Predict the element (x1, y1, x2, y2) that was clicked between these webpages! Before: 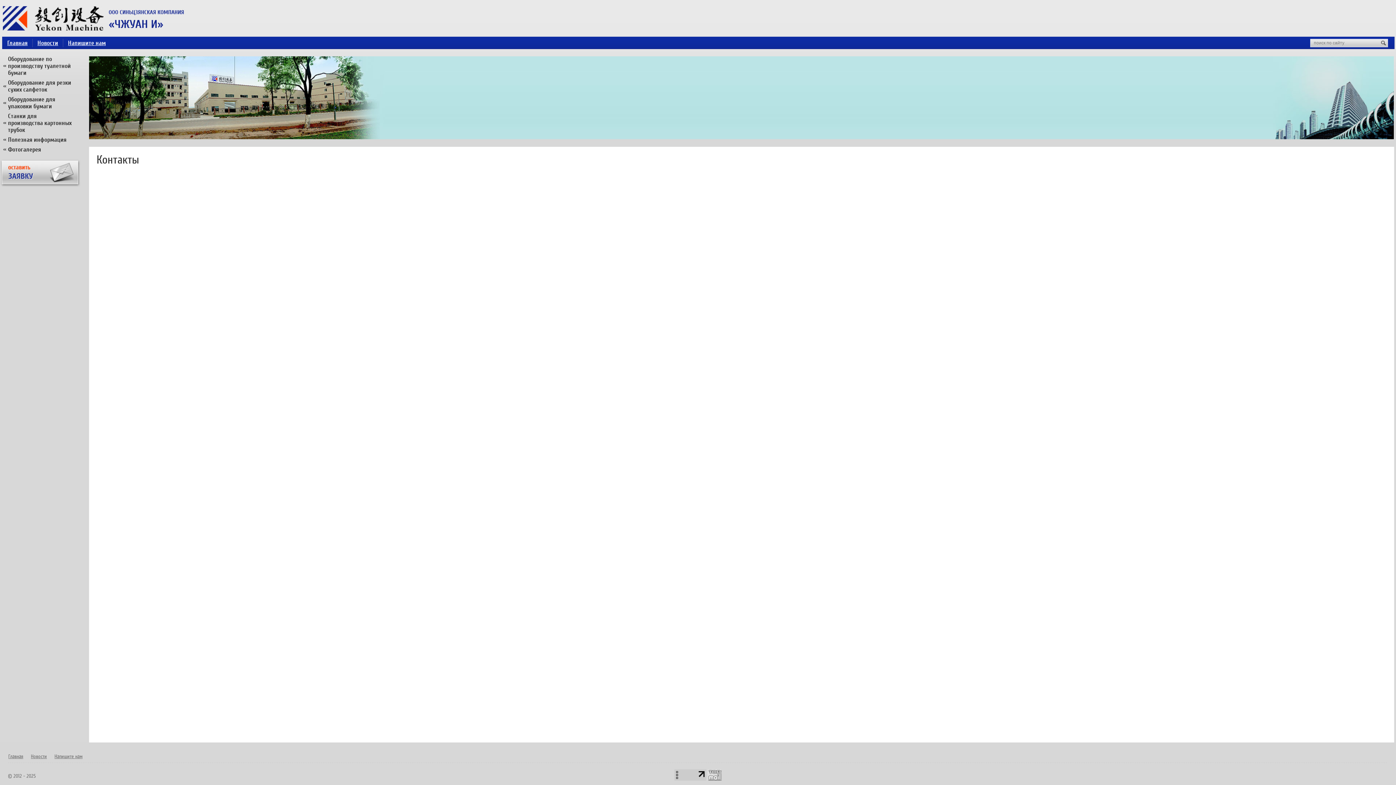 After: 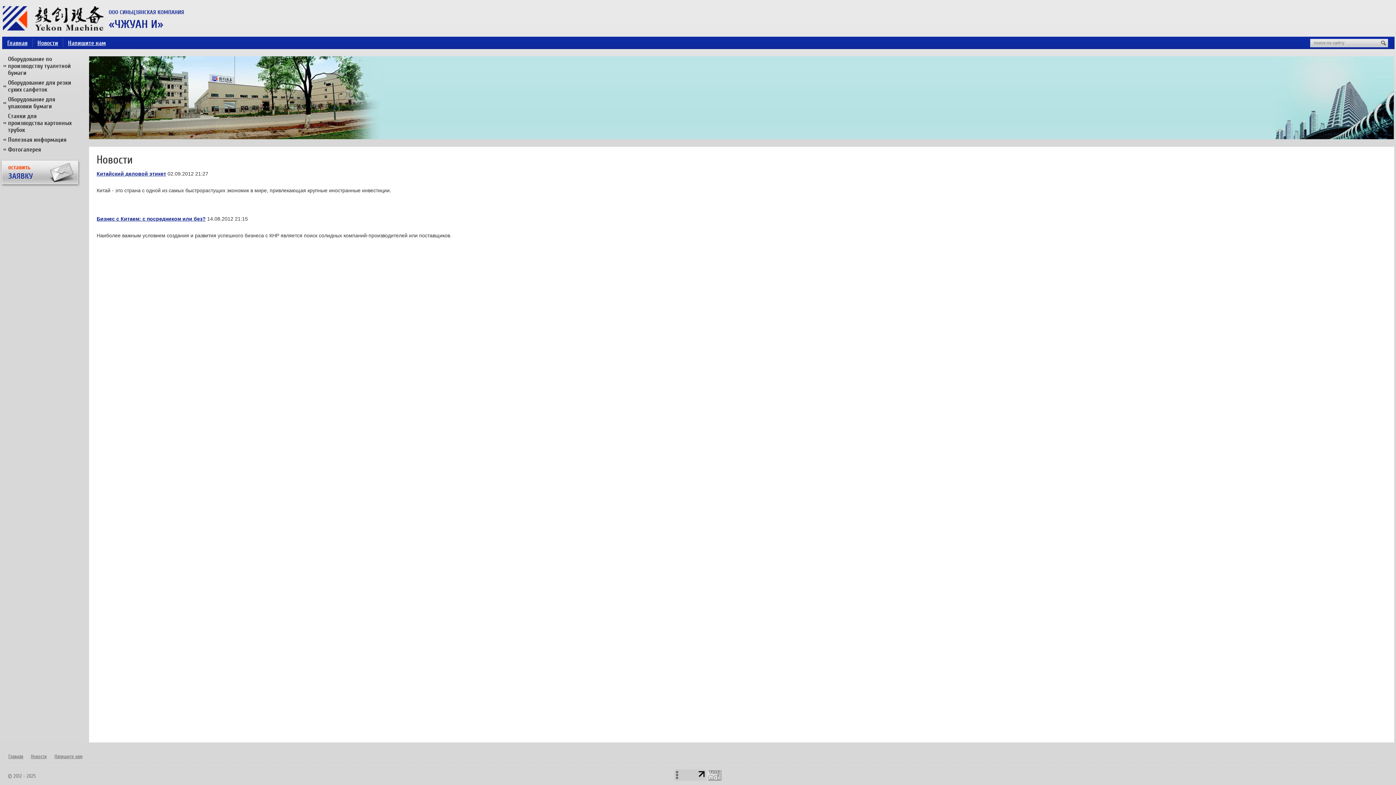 Action: label: Новости bbox: (32, 38, 62, 47)